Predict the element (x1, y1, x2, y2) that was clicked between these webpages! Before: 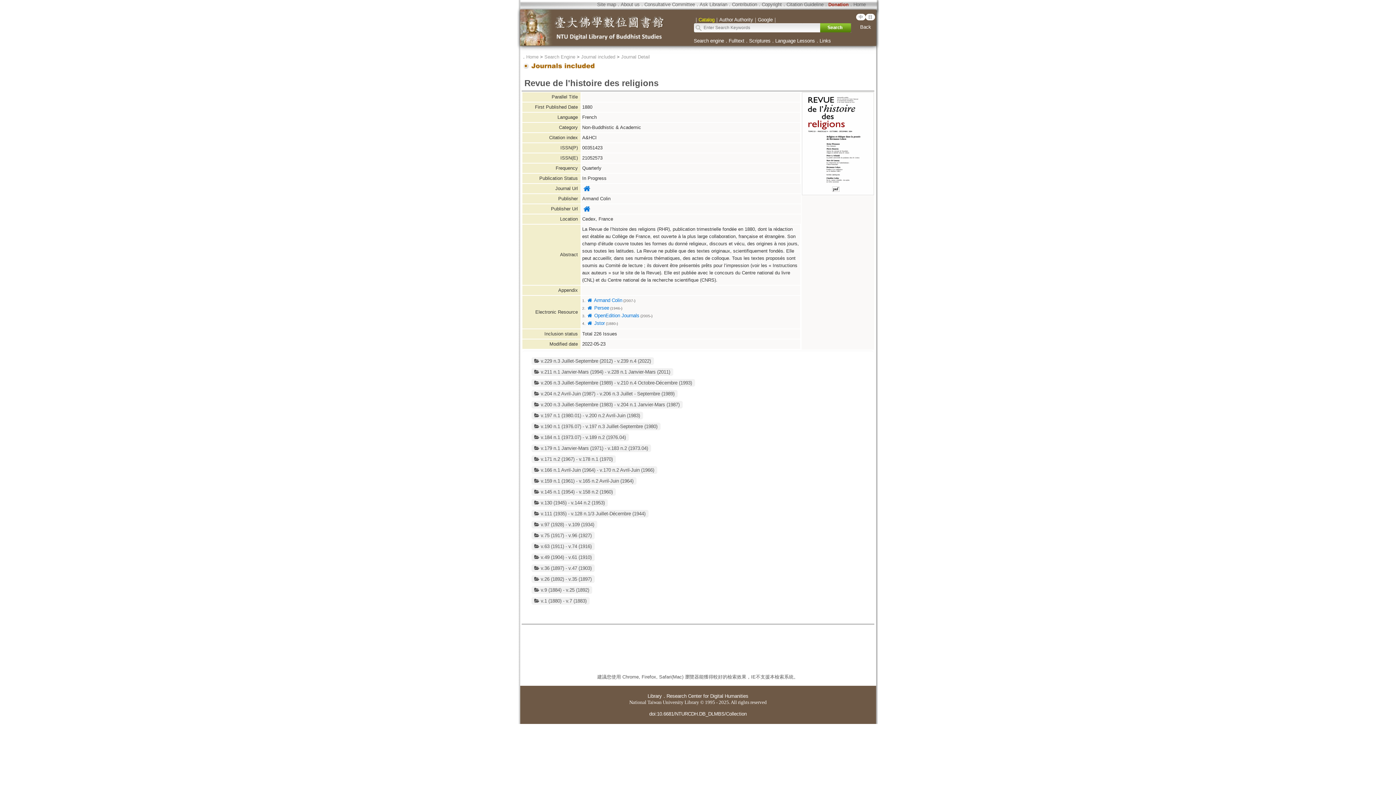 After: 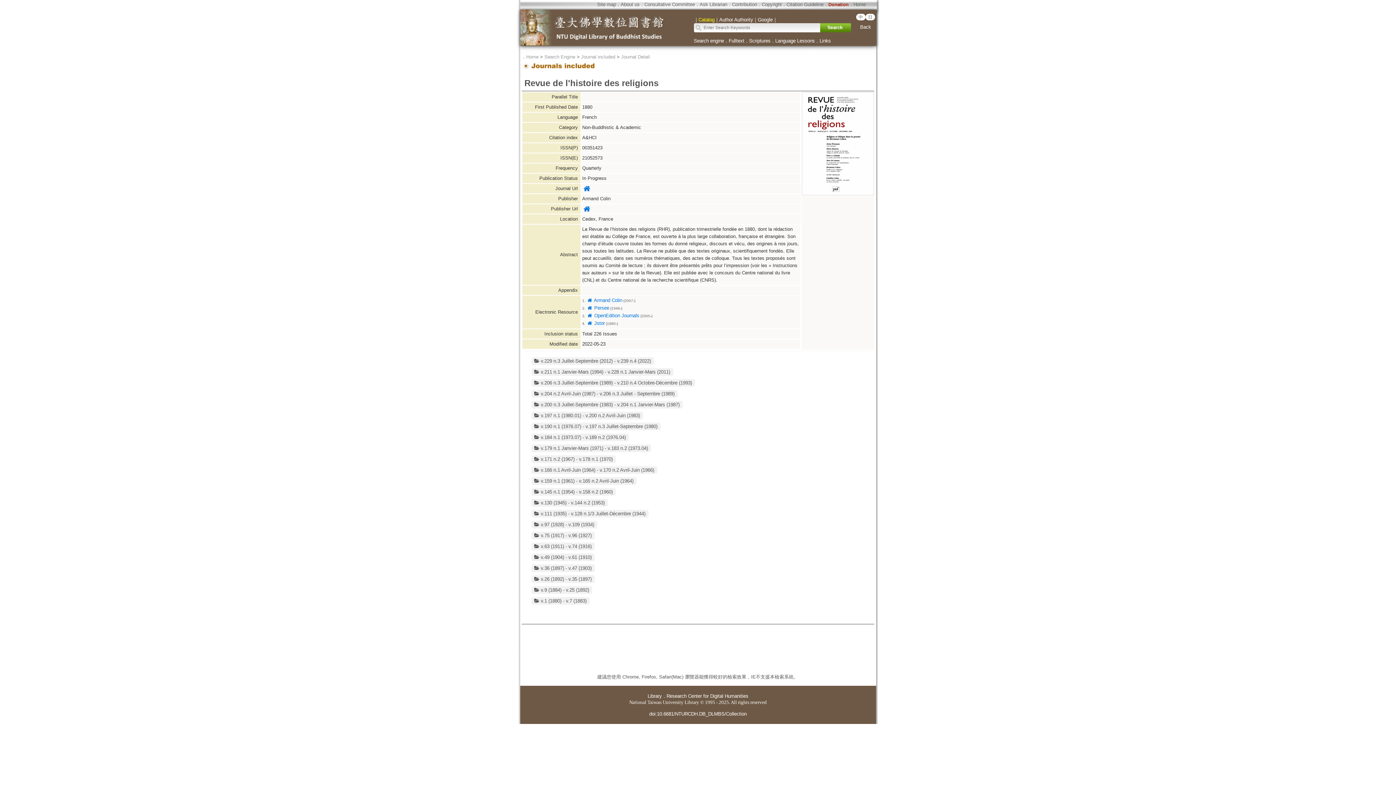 Action: bbox: (582, 186, 591, 192)